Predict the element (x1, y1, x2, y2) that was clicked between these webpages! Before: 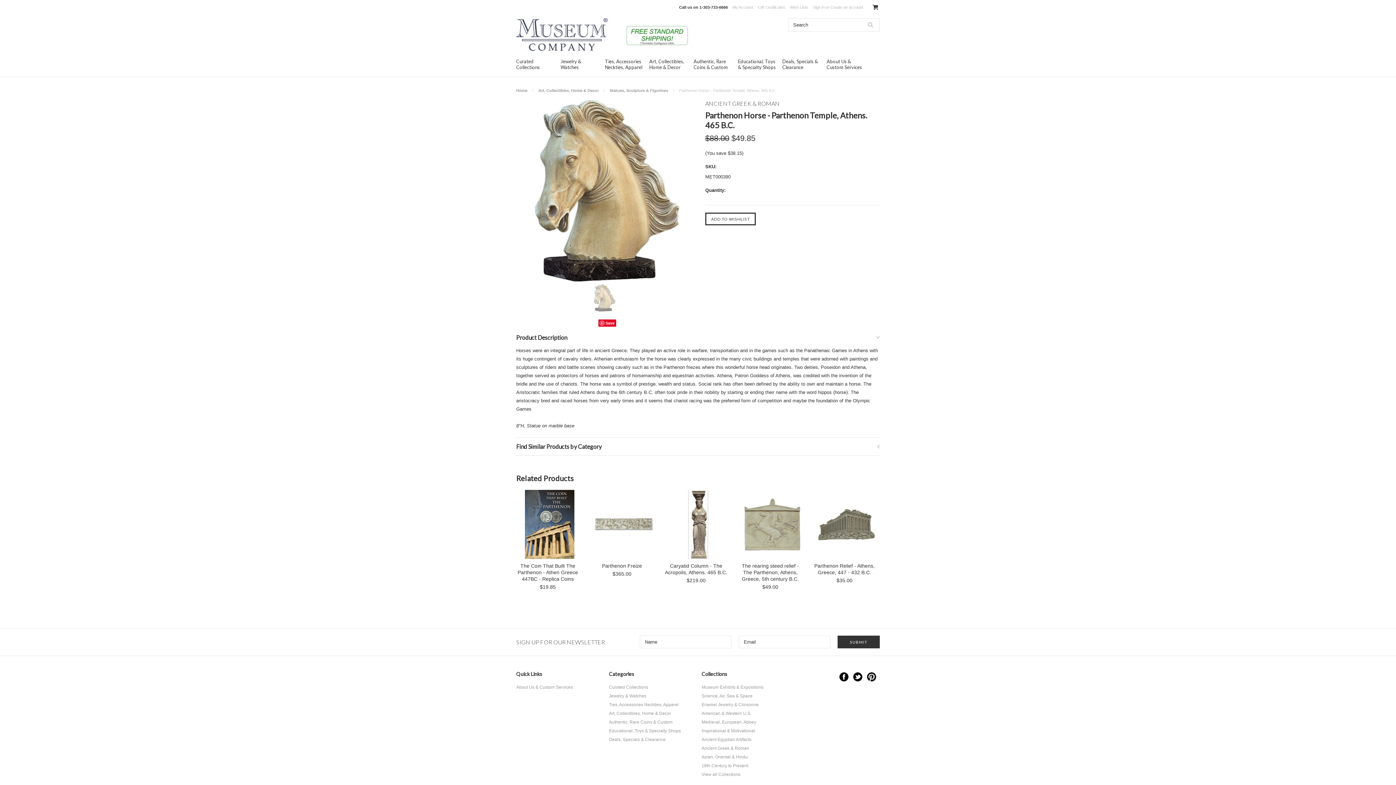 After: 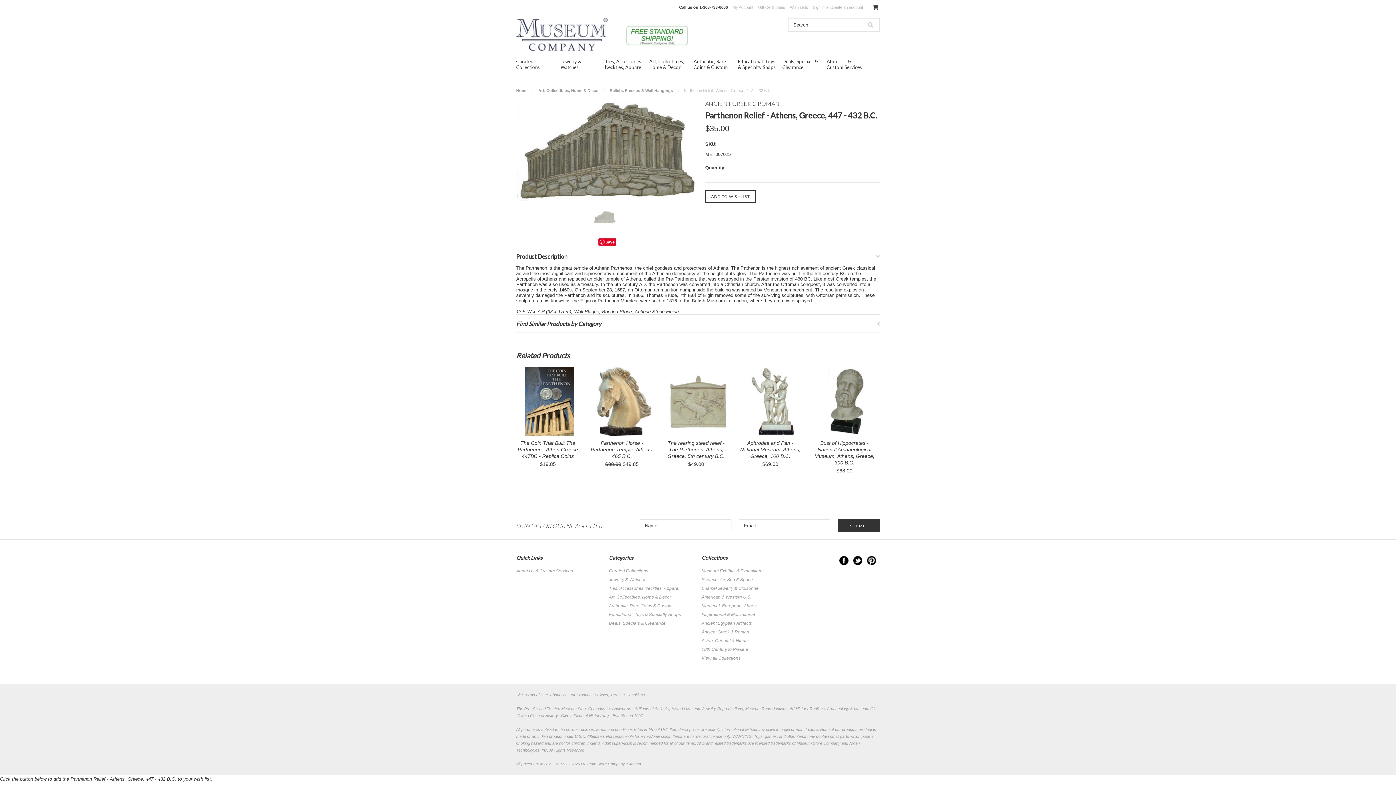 Action: label: Parthenon Relief - Athens, Greece, 447 - 432 B.C. bbox: (813, 562, 876, 577)